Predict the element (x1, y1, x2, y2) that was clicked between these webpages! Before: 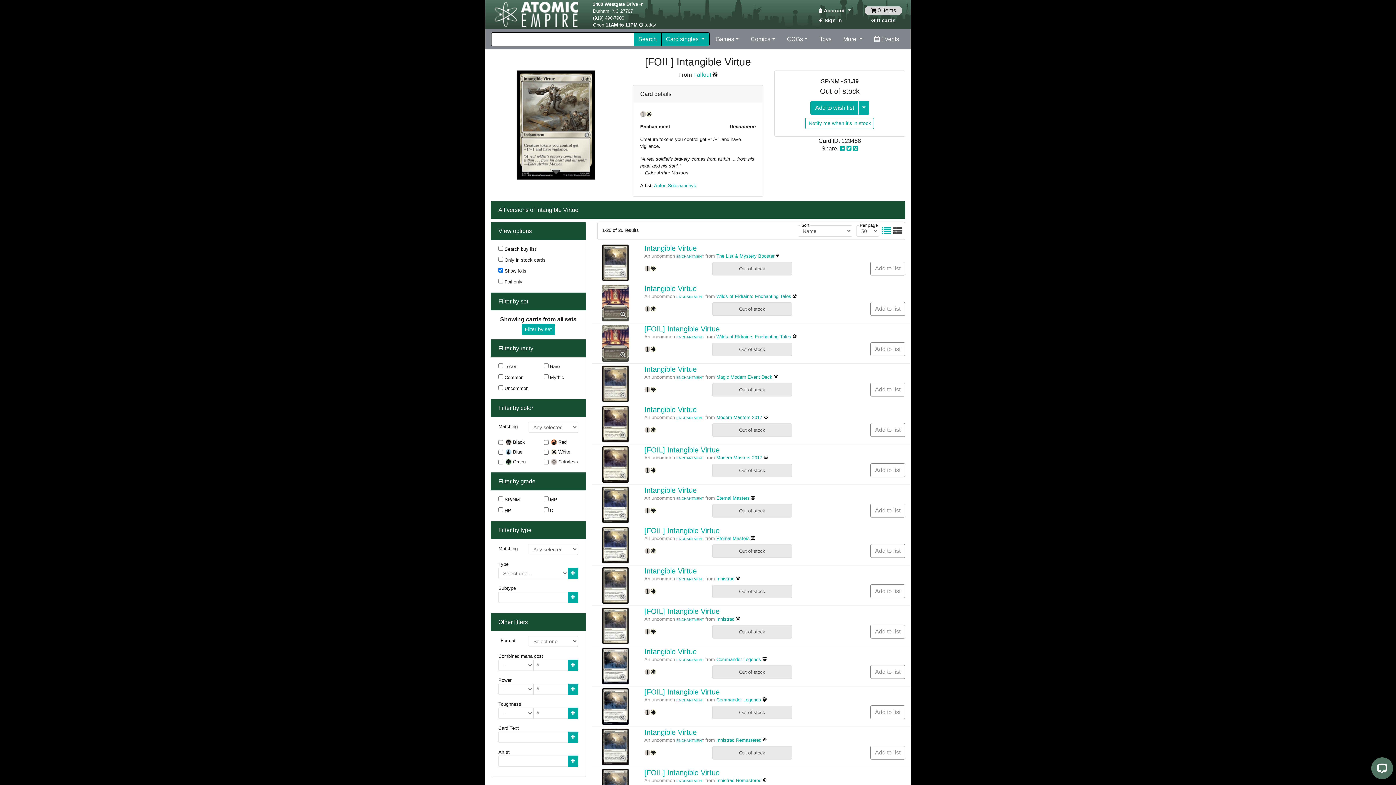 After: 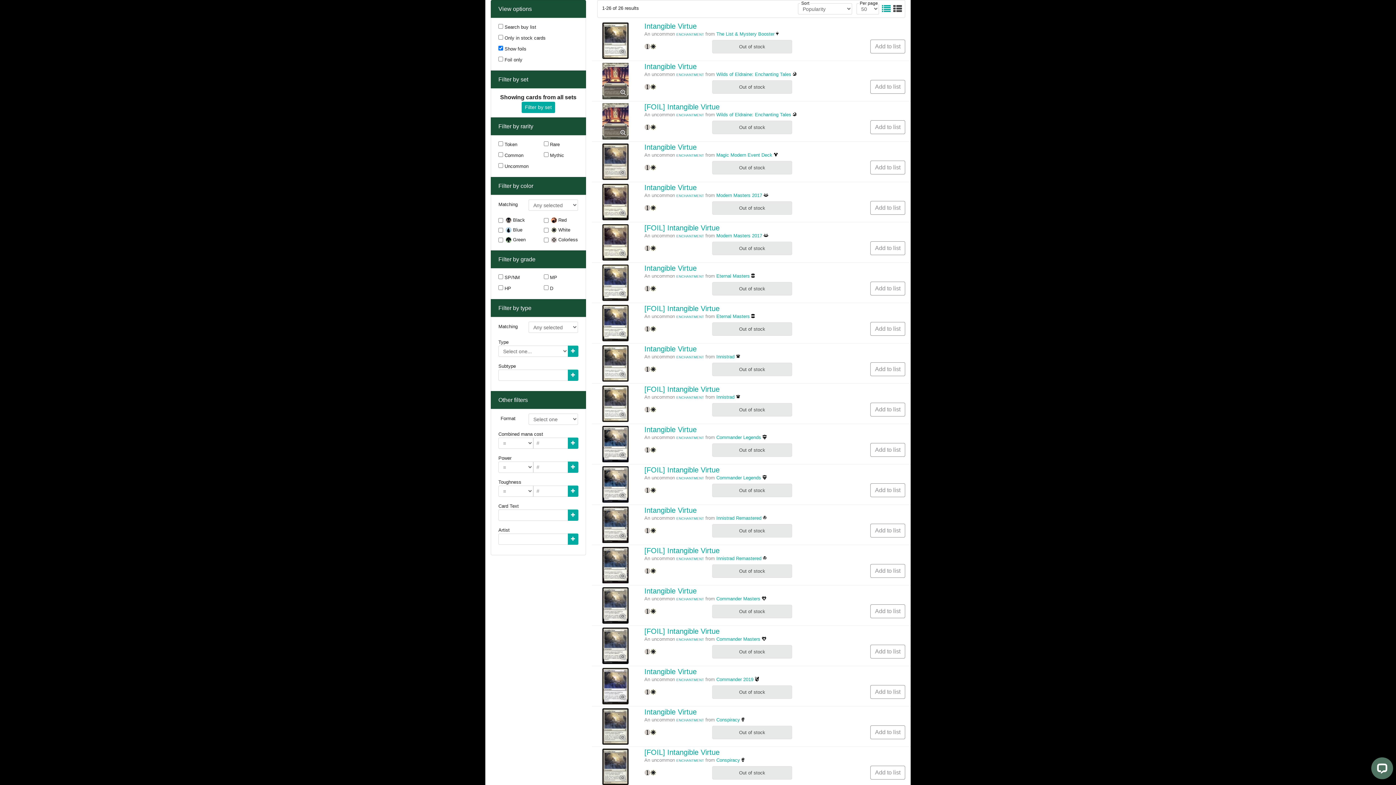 Action: bbox: (567, 684, 578, 695)